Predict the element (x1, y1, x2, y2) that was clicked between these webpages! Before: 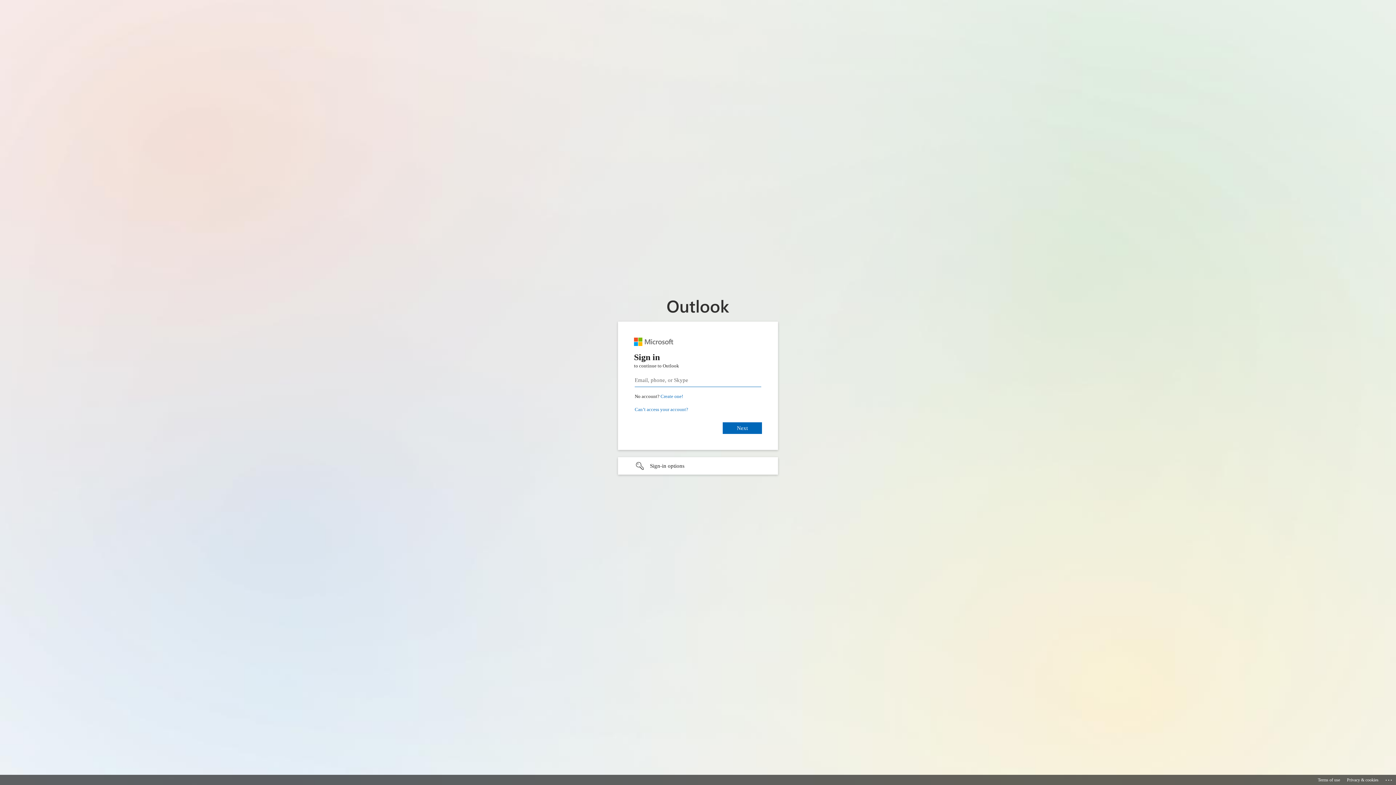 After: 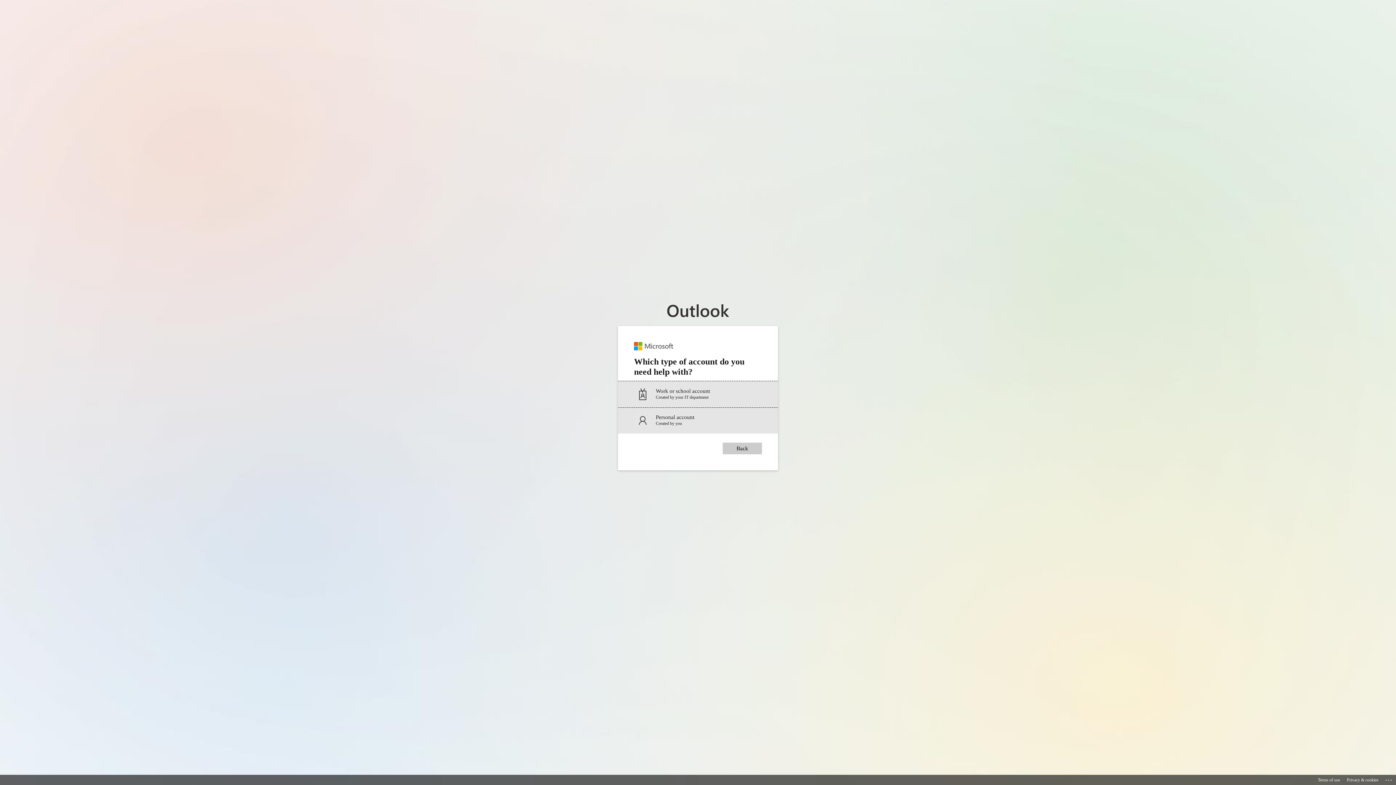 Action: bbox: (634, 406, 688, 412) label: Can’t access your account?